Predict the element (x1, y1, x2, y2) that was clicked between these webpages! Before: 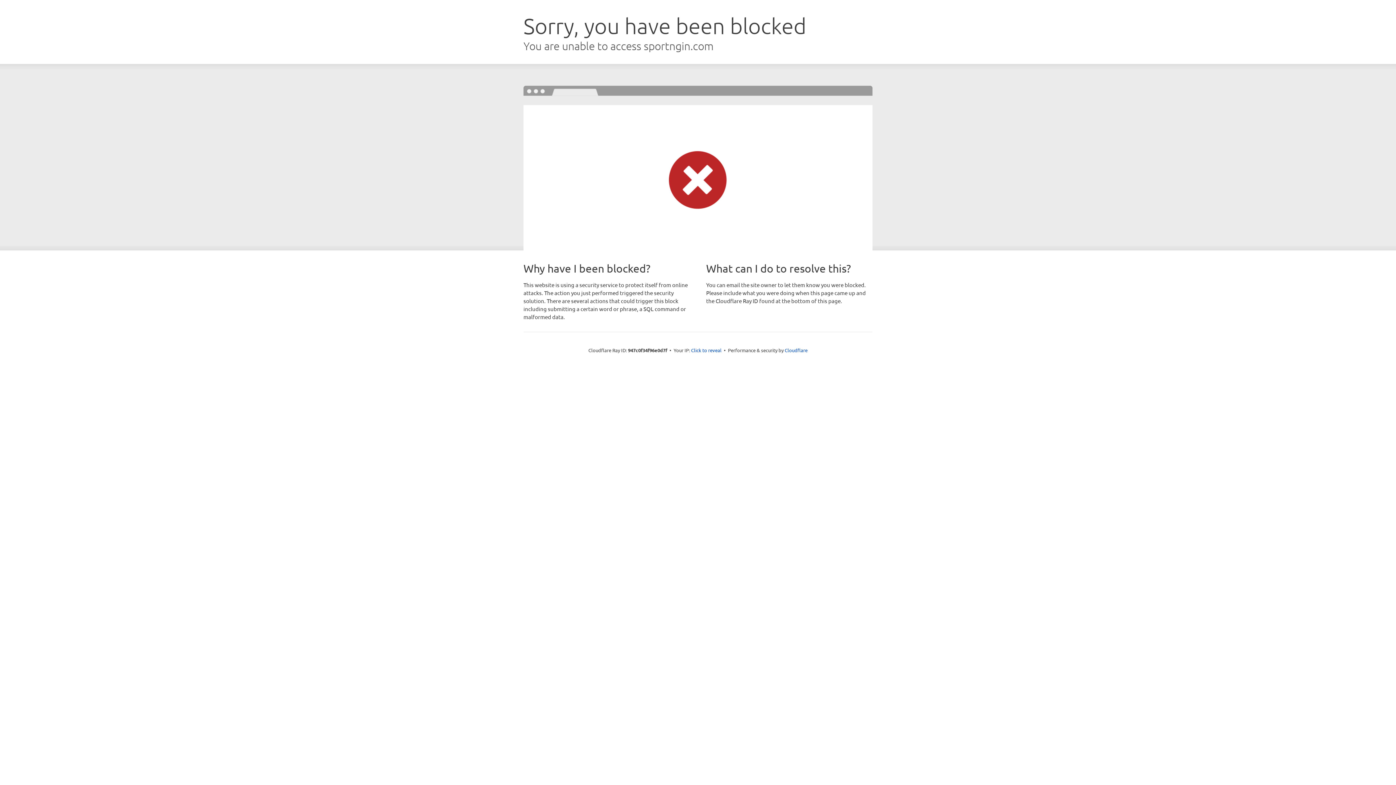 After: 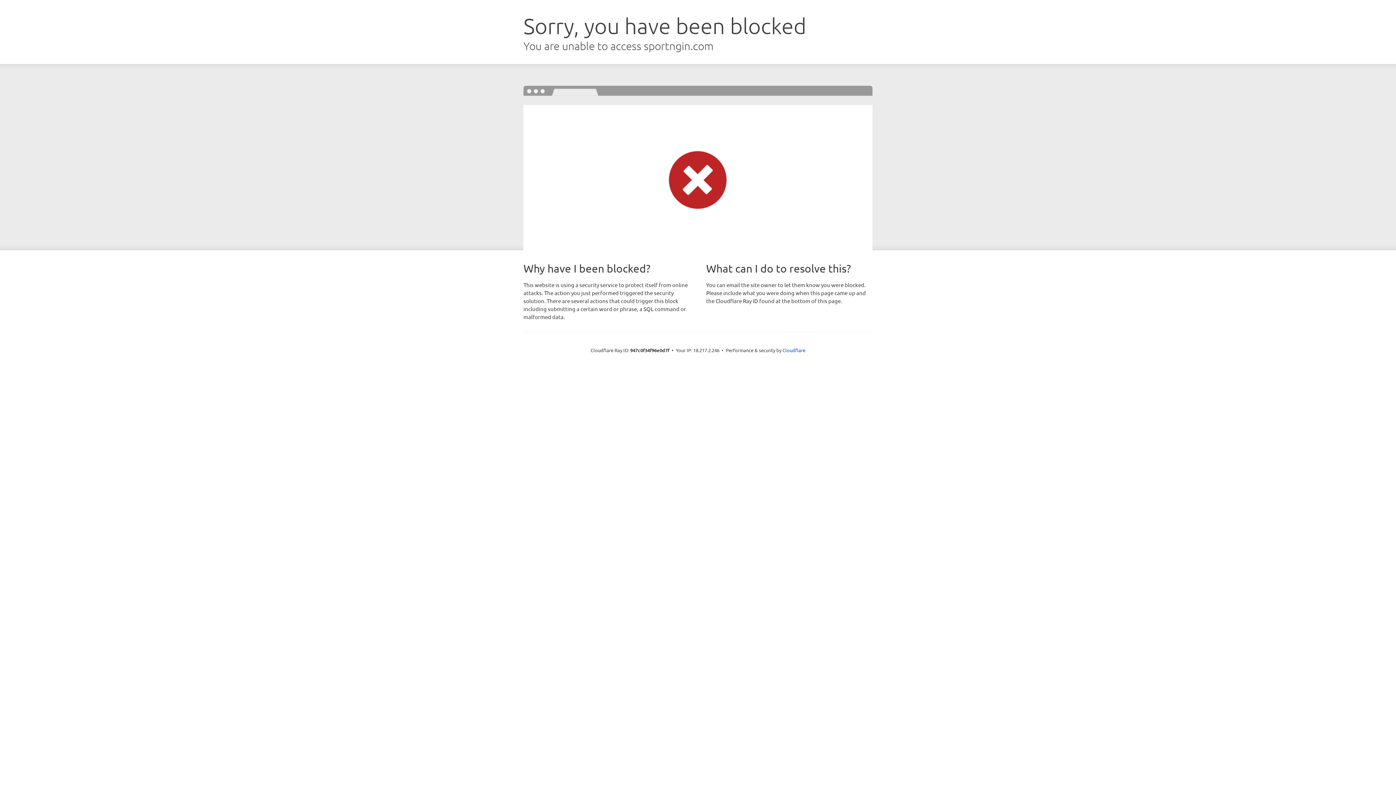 Action: bbox: (691, 346, 721, 353) label: Click to reveal